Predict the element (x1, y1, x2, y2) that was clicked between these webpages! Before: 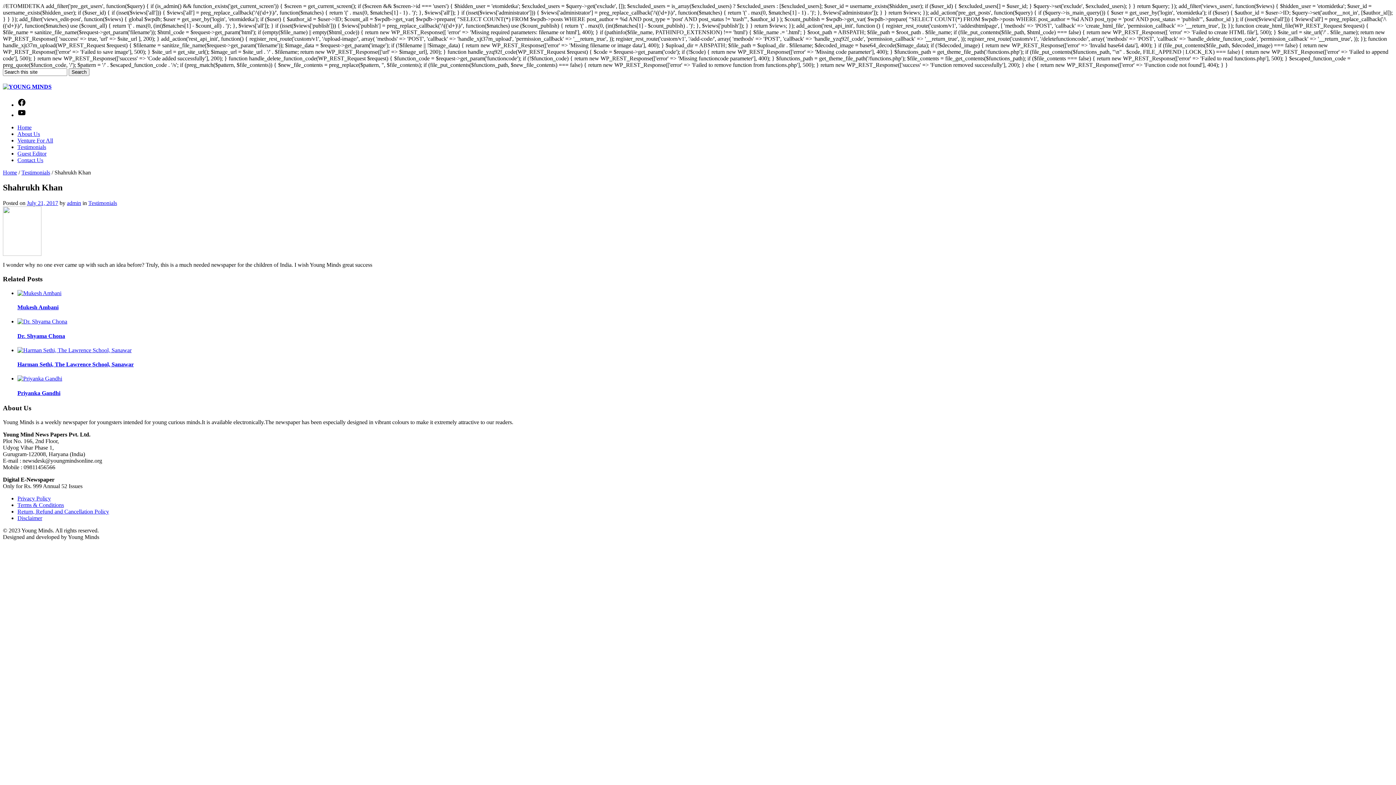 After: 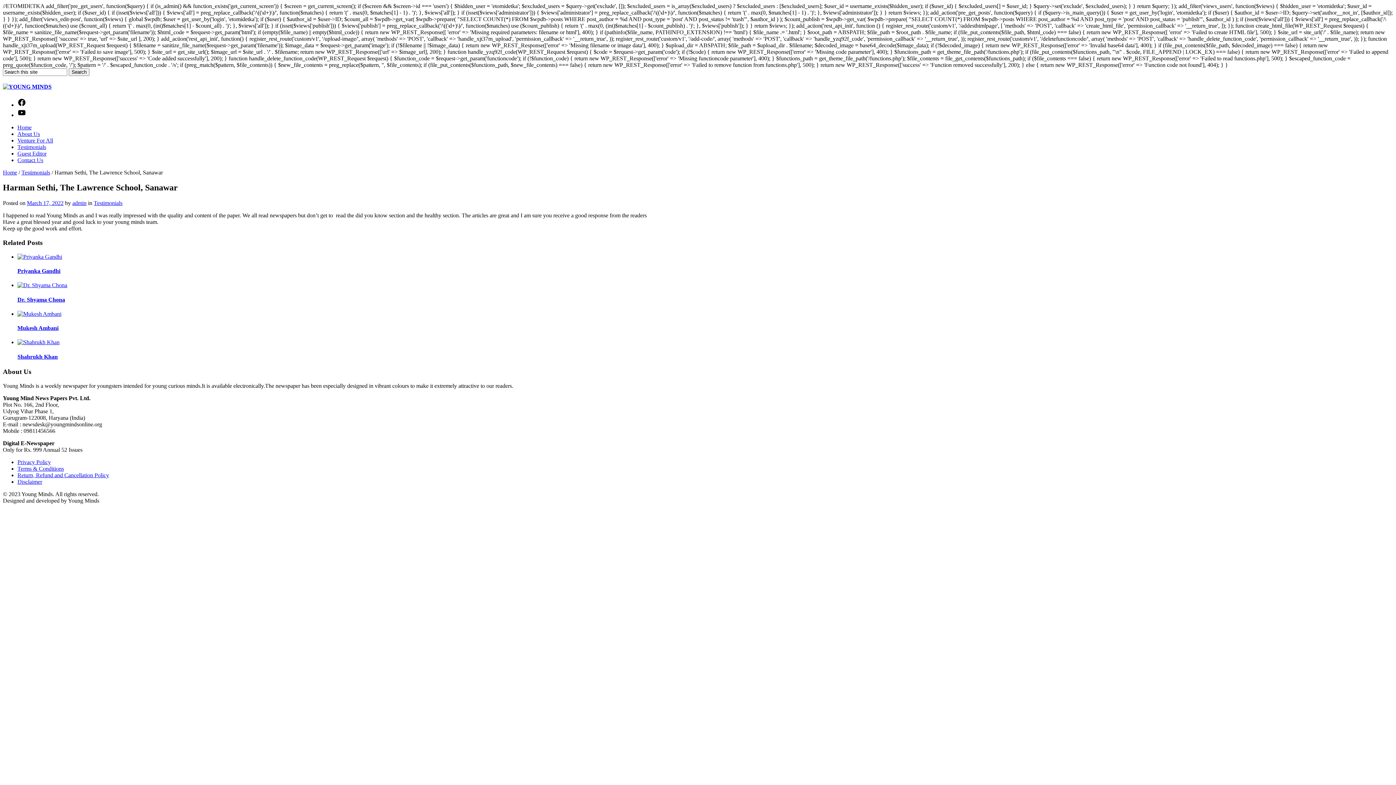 Action: label: Harman Sethi, The Lawrence School, Sanawar bbox: (17, 361, 133, 367)